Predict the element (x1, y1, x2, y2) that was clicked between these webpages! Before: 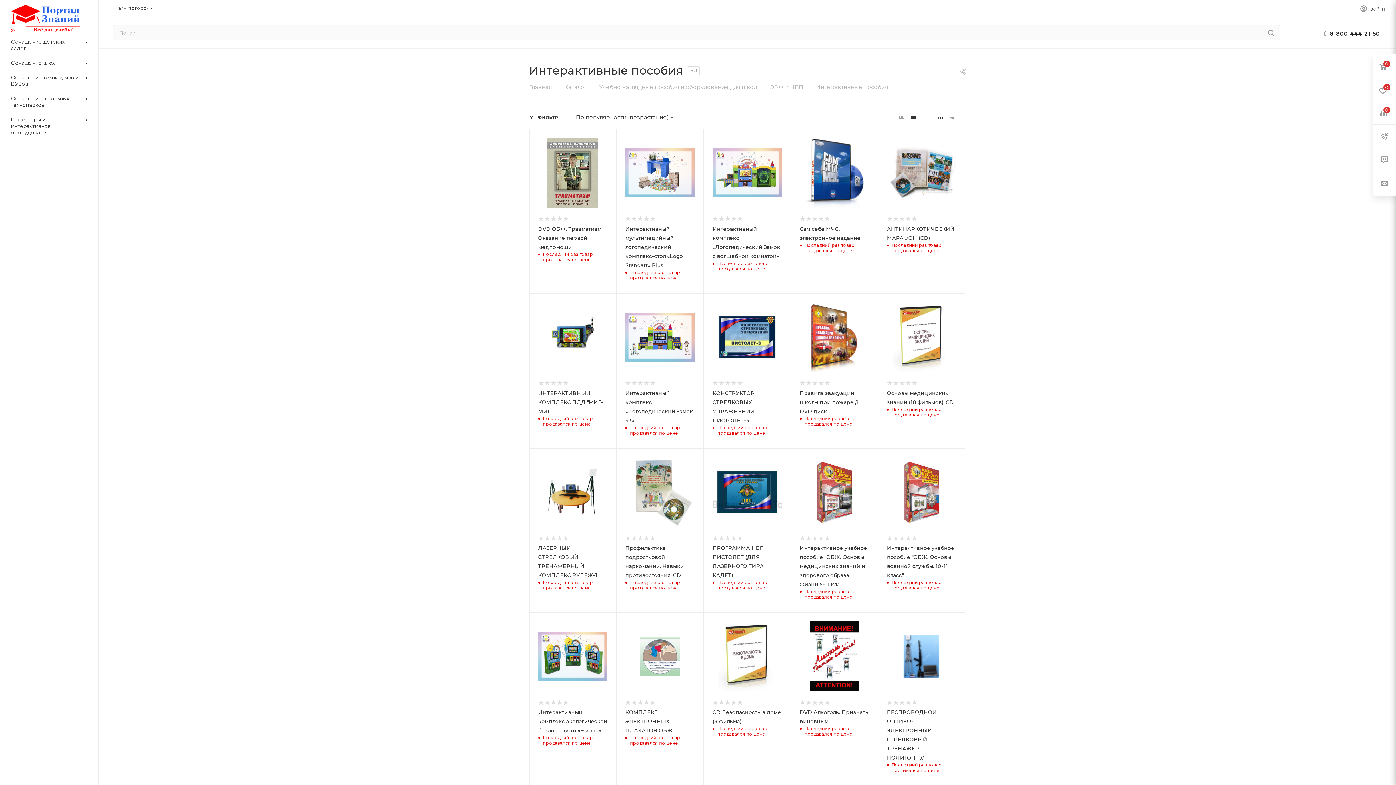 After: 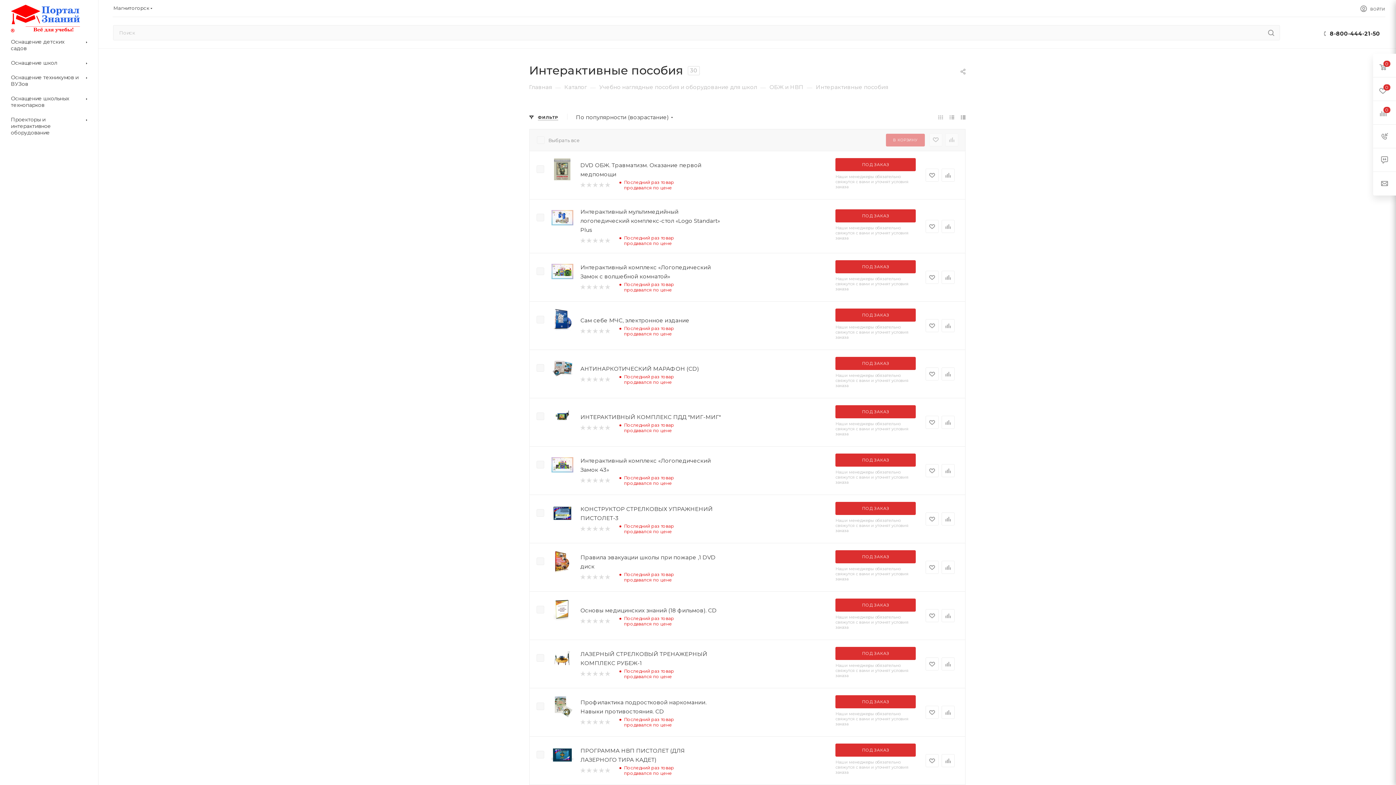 Action: bbox: (958, 111, 968, 123)